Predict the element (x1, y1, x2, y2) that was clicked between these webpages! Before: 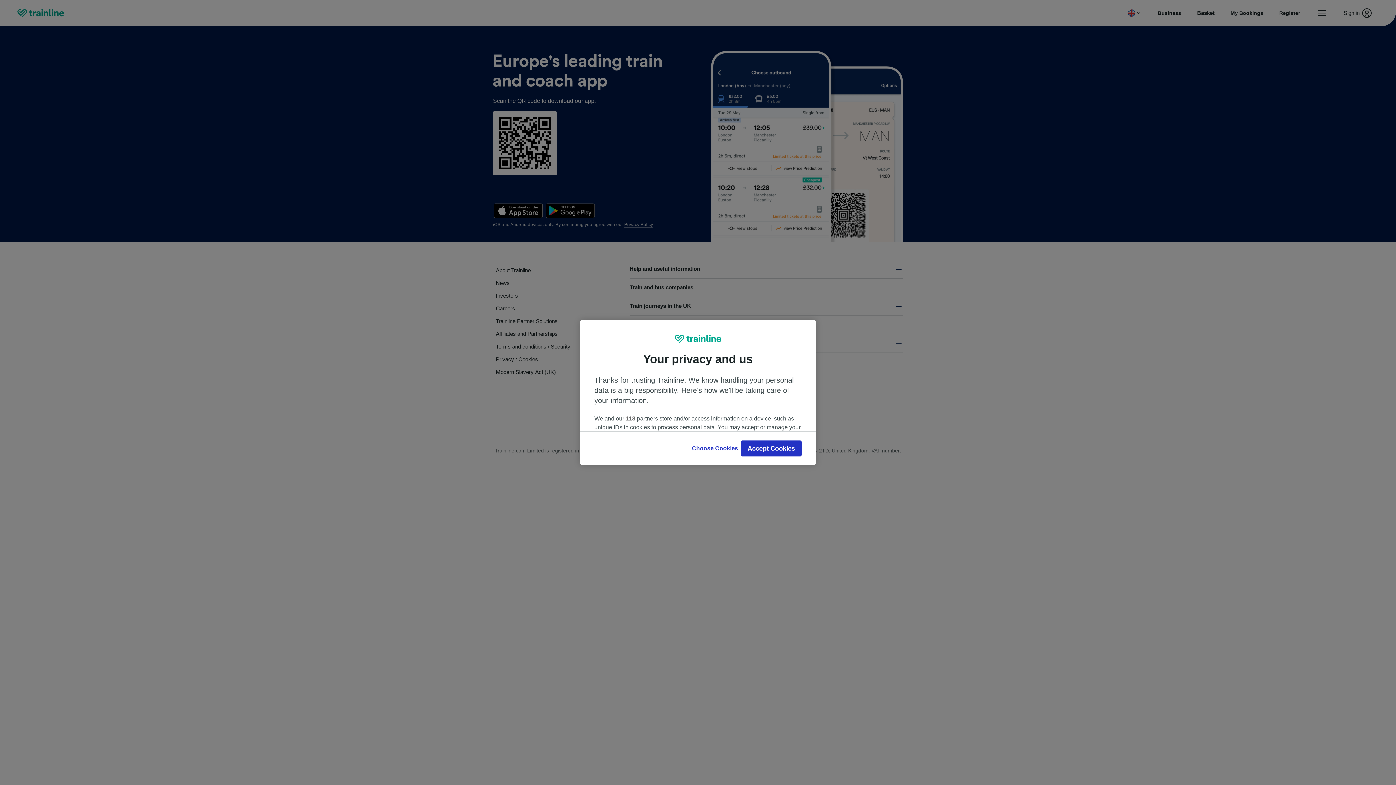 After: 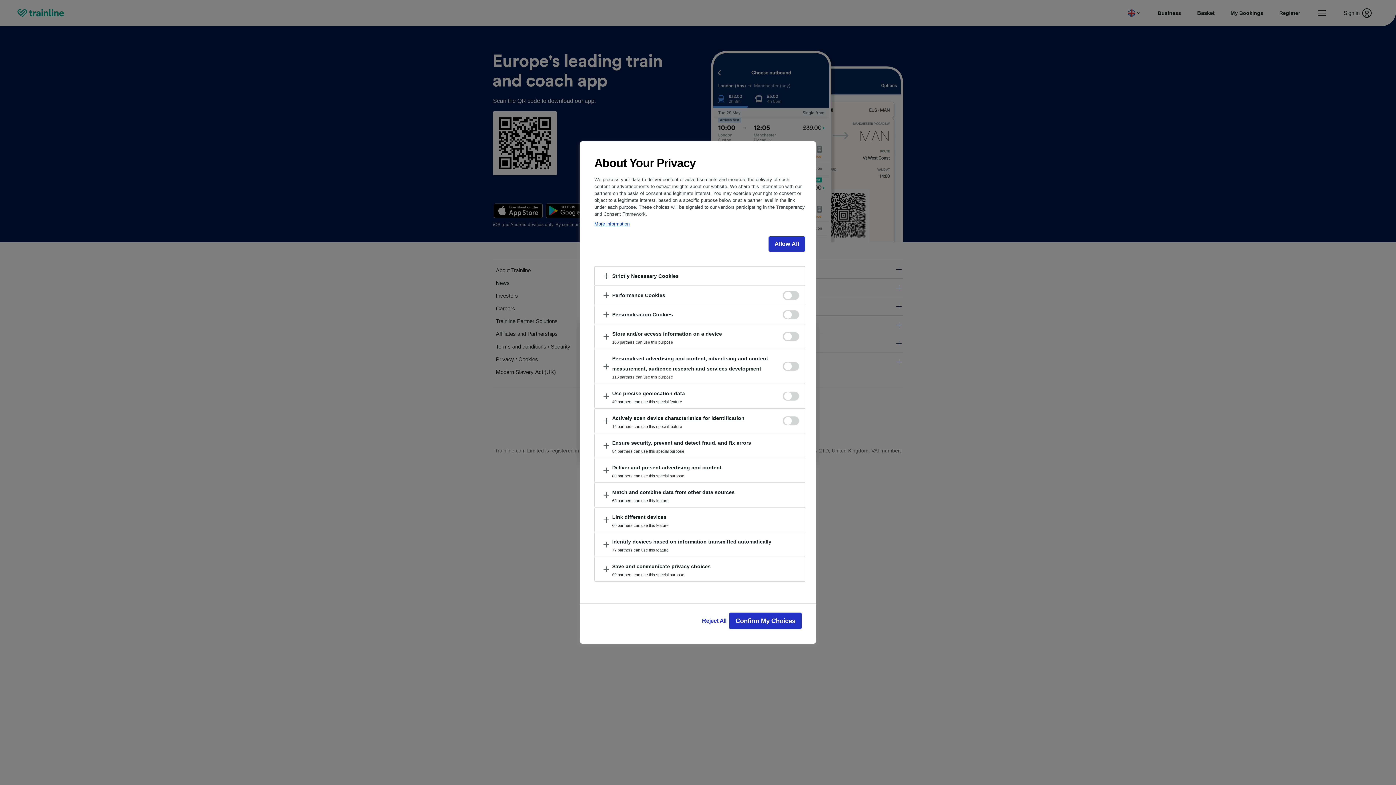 Action: label: Choose Cookies bbox: (689, 440, 741, 456)